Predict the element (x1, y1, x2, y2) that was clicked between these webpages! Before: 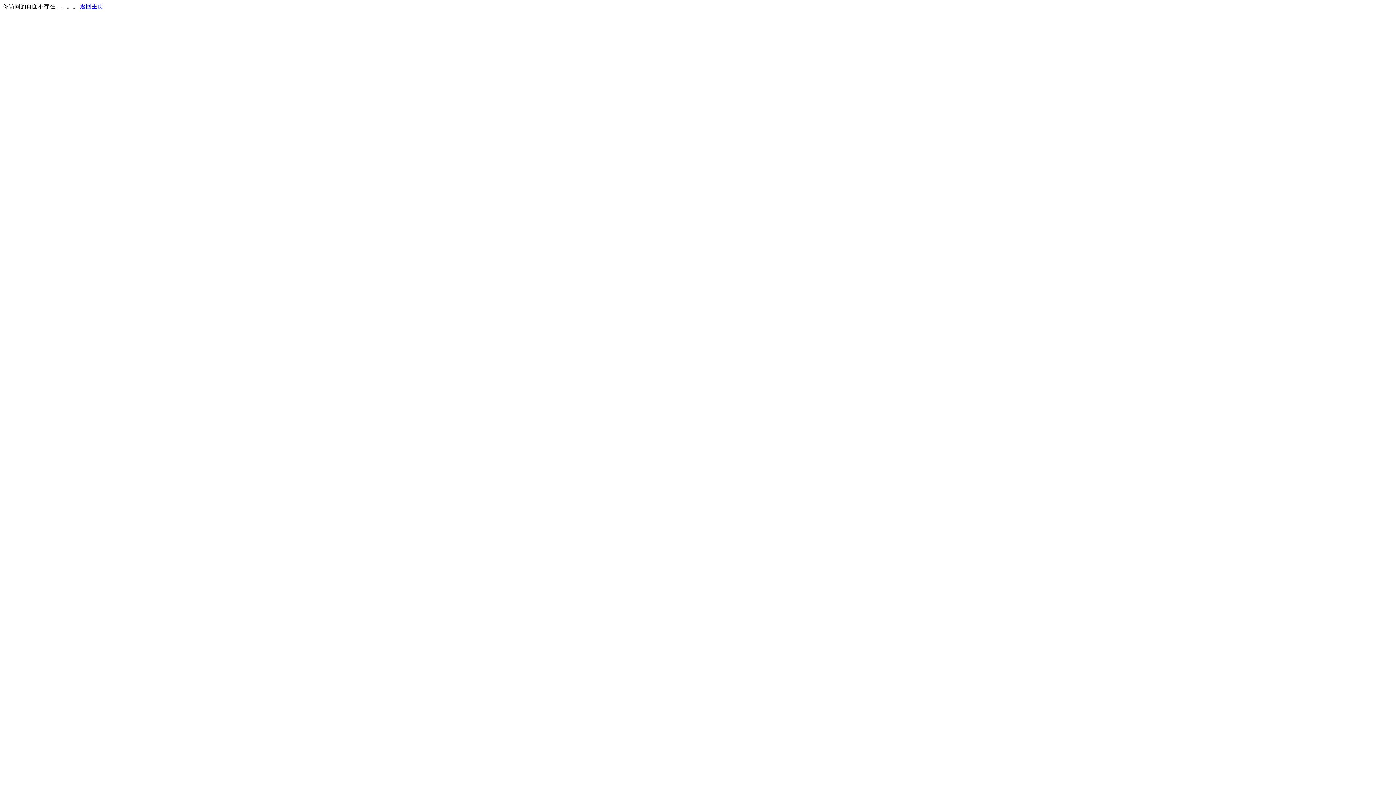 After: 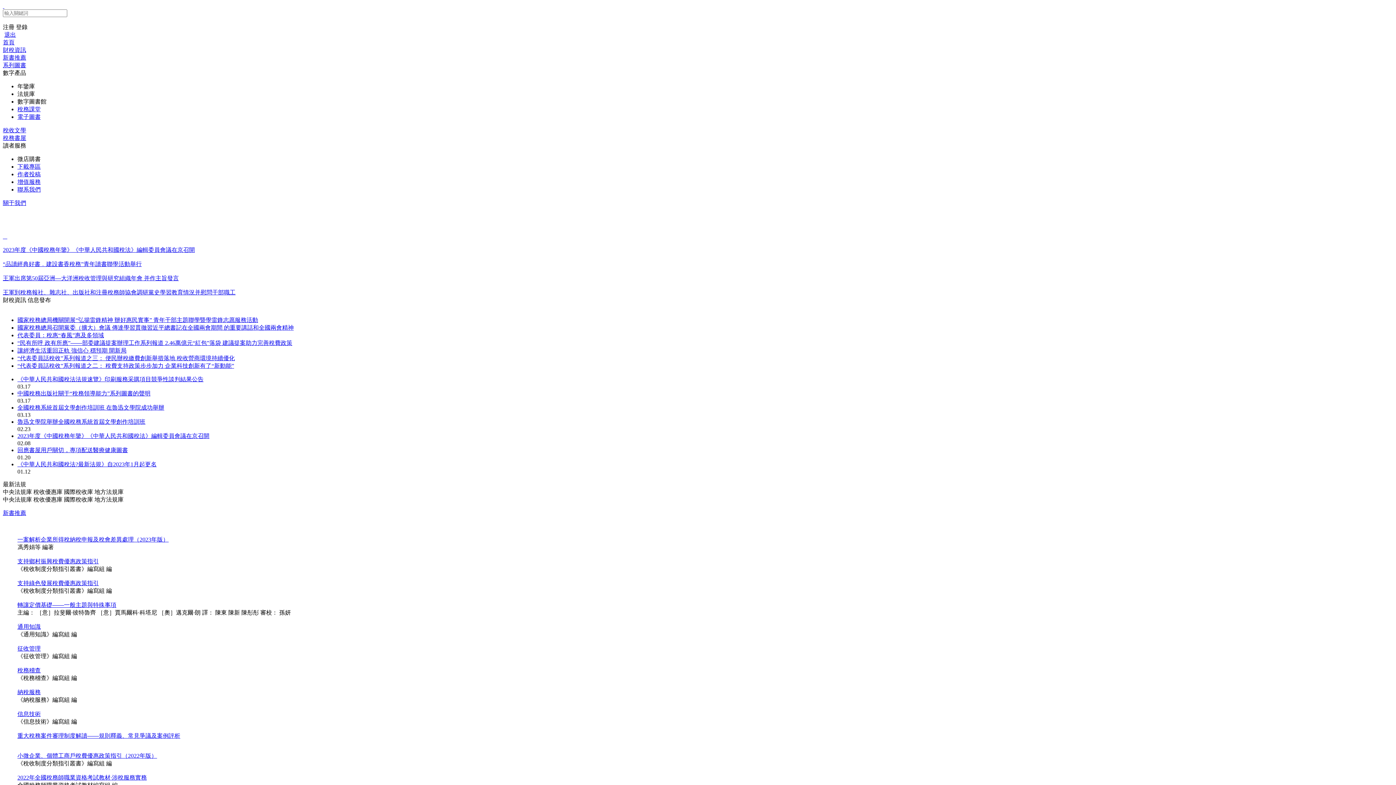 Action: bbox: (80, 3, 103, 9) label: 返回主页